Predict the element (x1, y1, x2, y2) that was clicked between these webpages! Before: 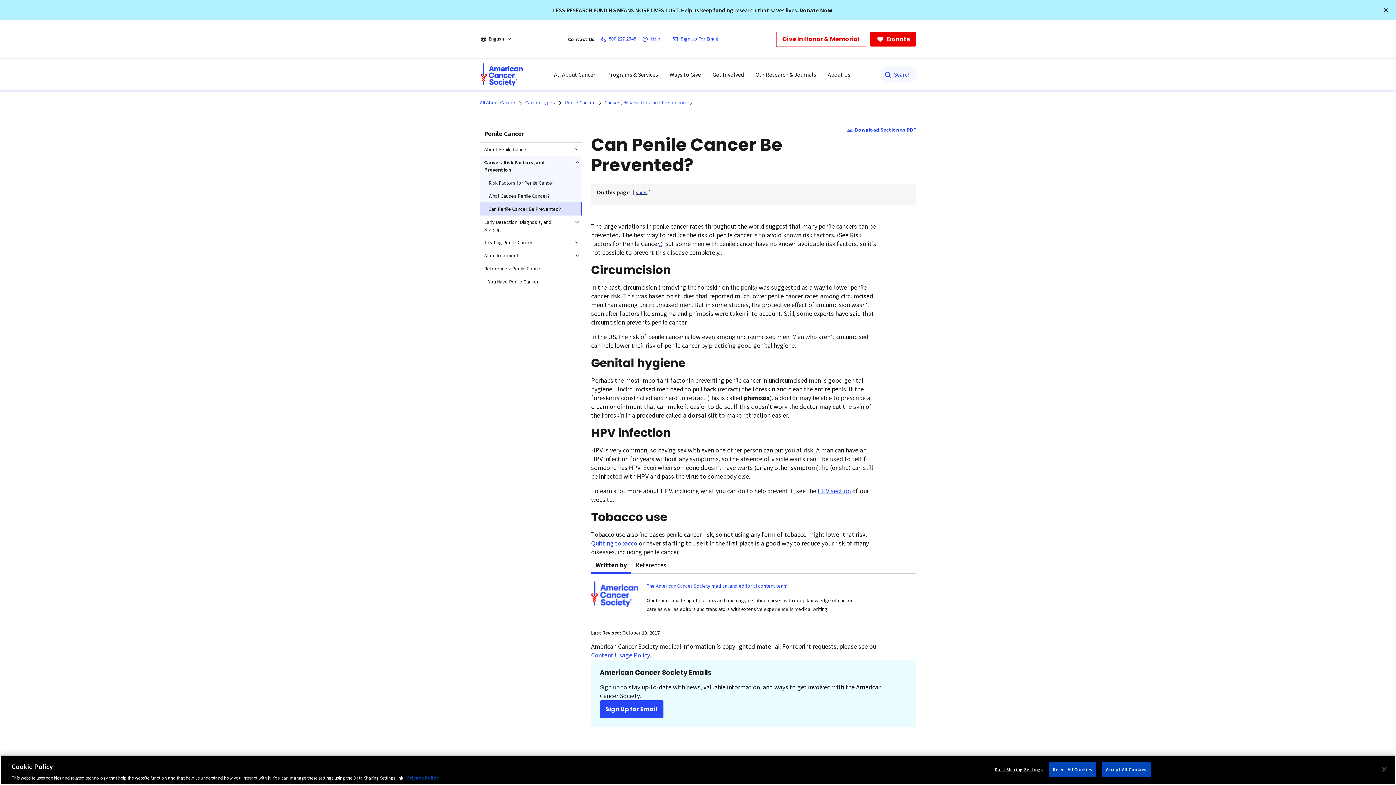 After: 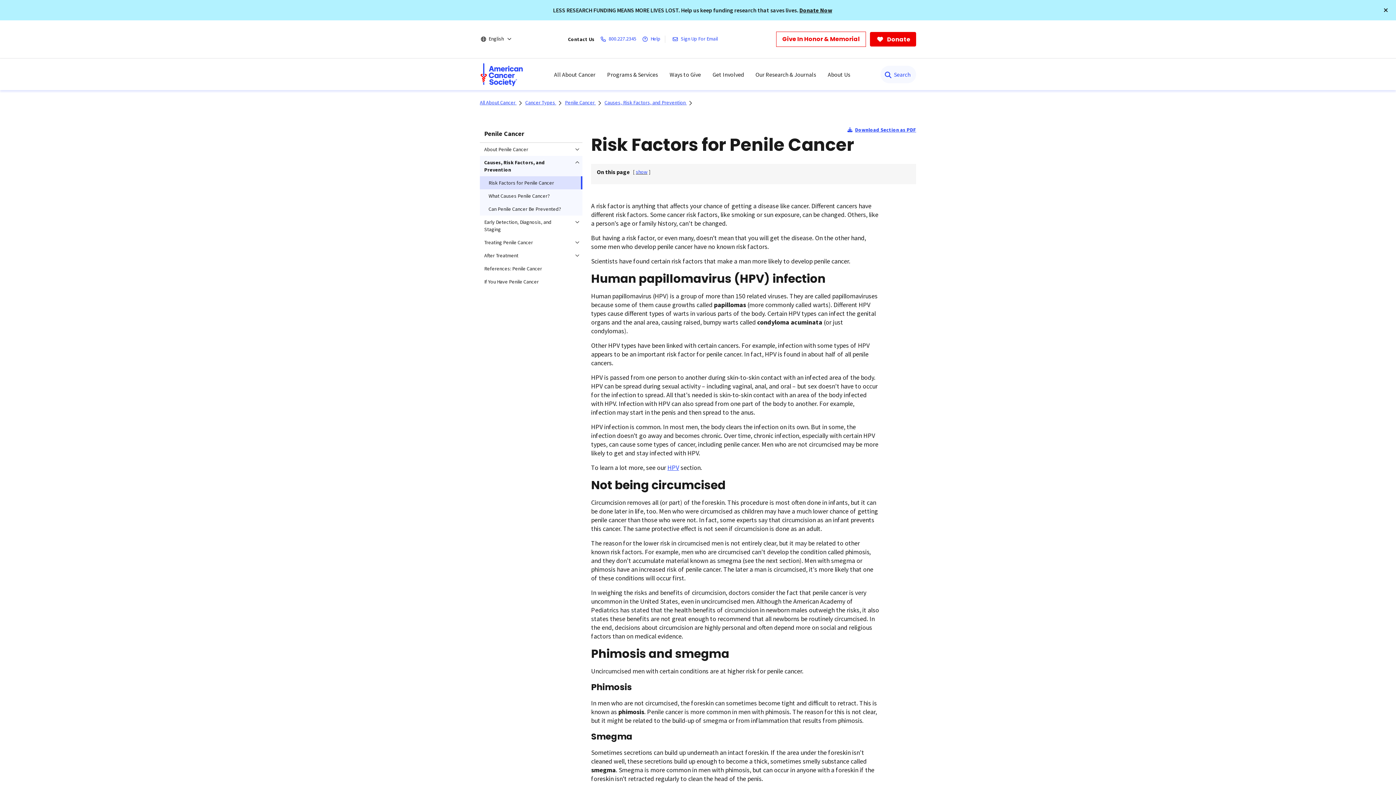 Action: bbox: (480, 176, 582, 189) label: Risk Factors for Penile Cancer